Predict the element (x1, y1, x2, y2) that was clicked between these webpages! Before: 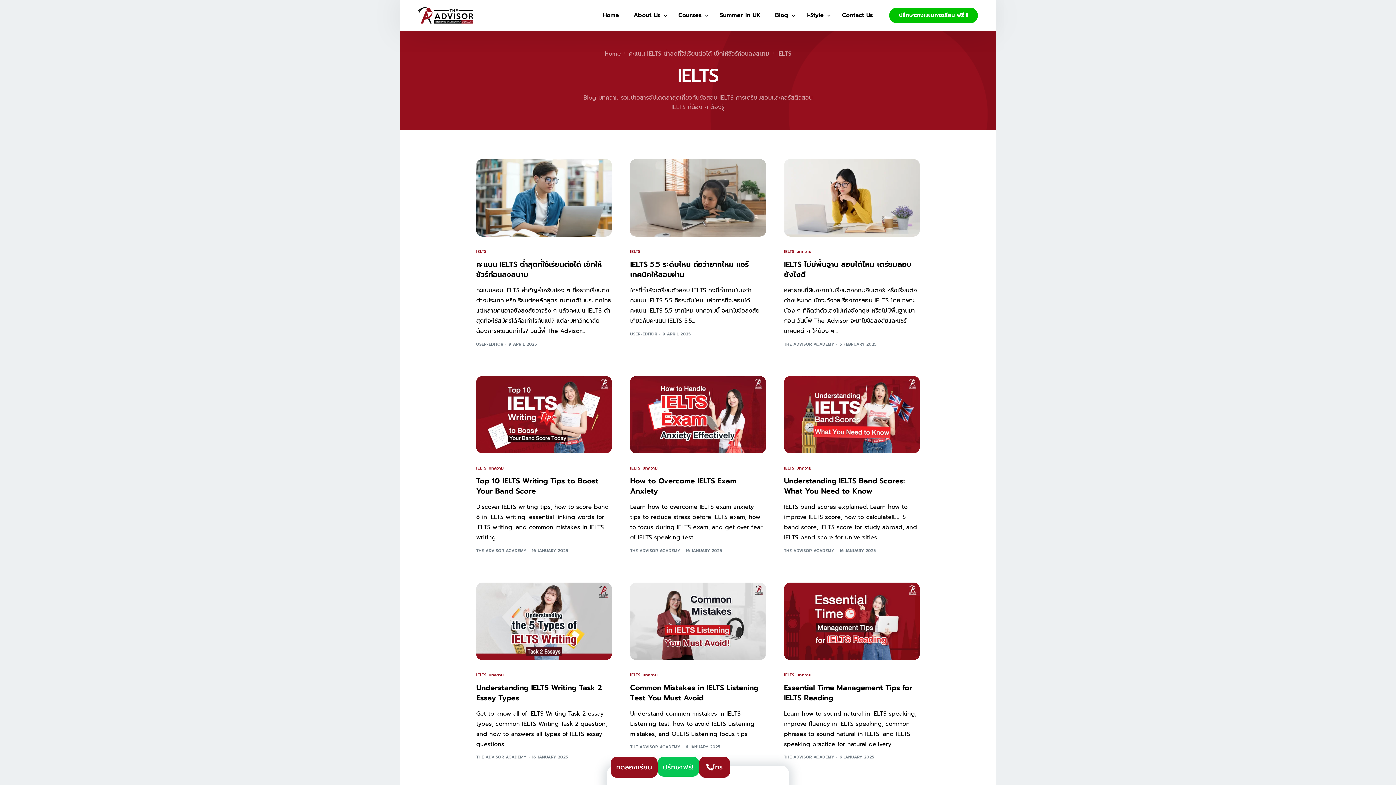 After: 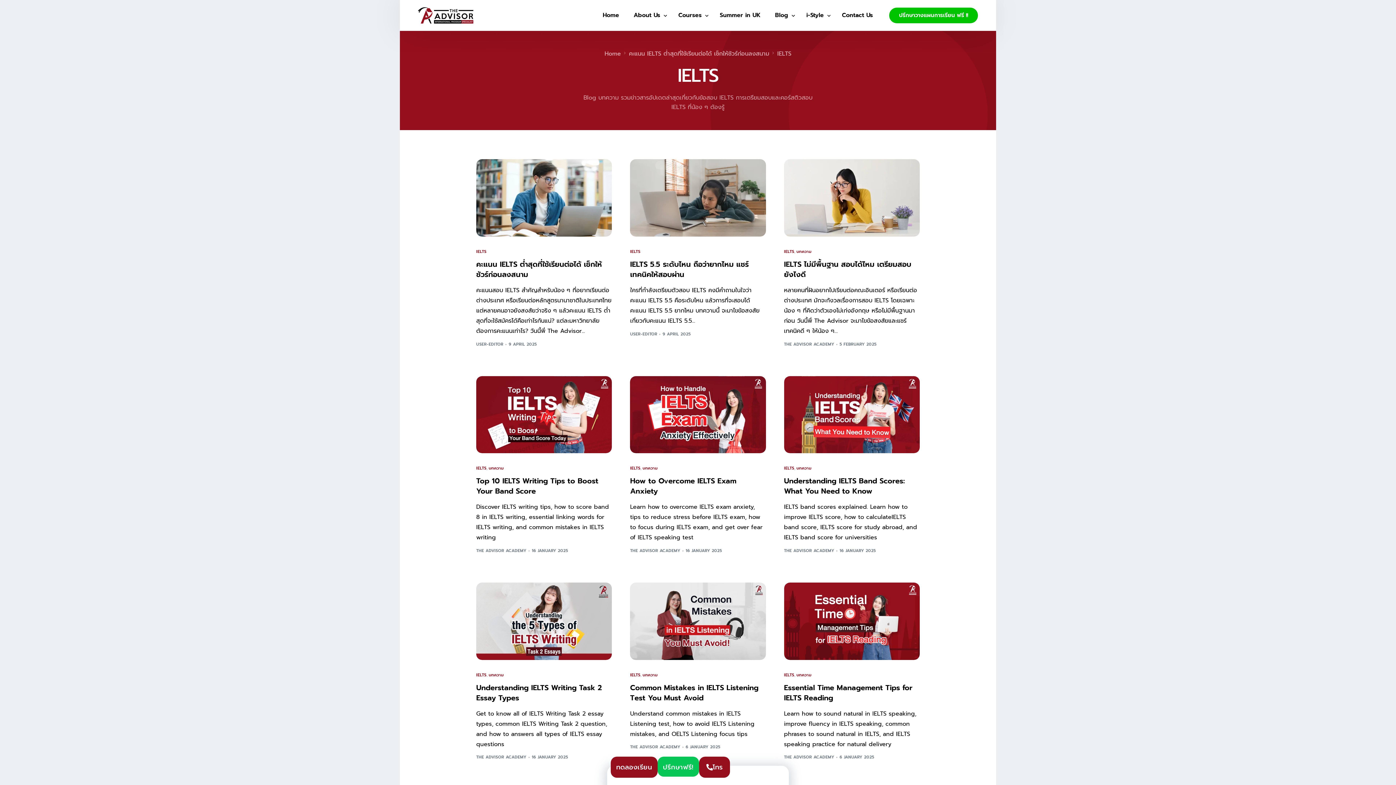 Action: bbox: (630, 466, 640, 470) label: IELTS